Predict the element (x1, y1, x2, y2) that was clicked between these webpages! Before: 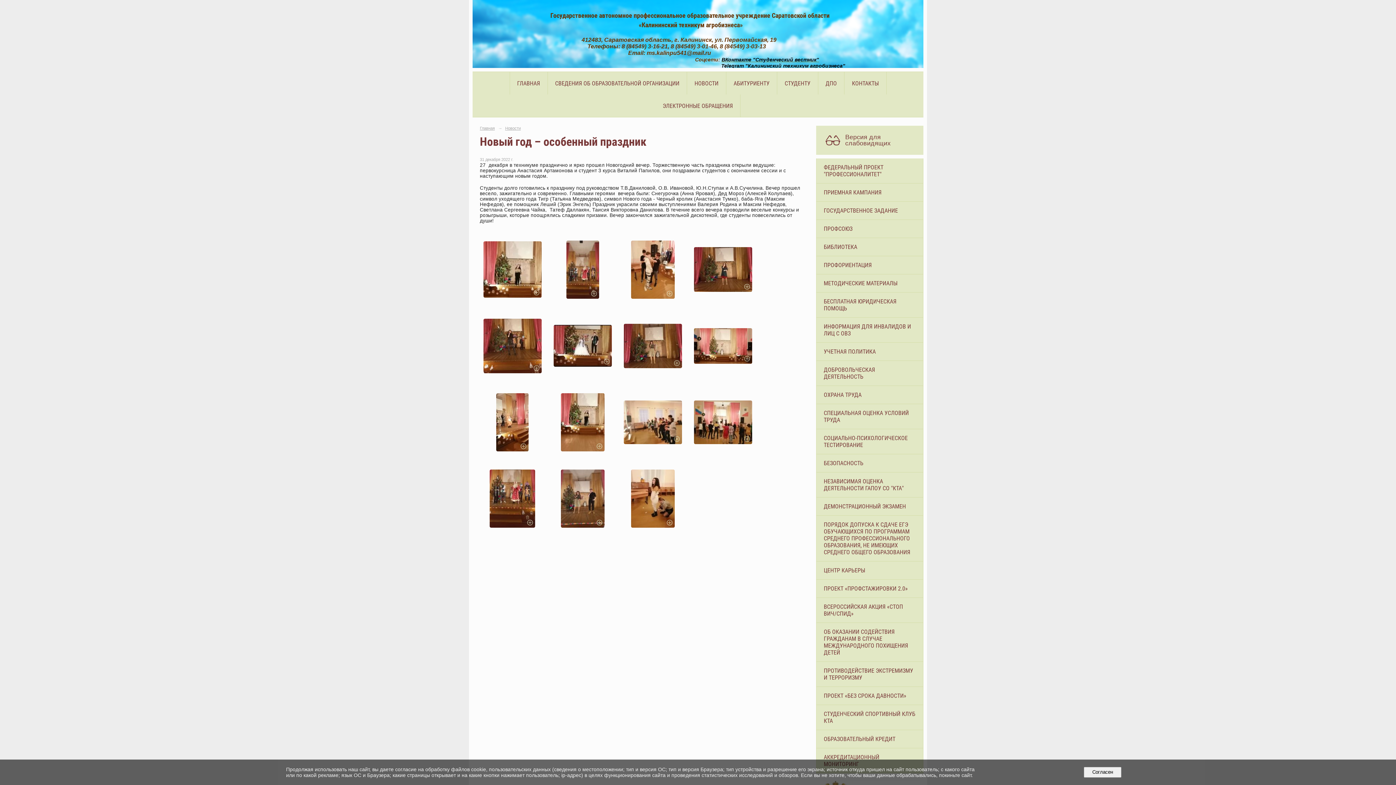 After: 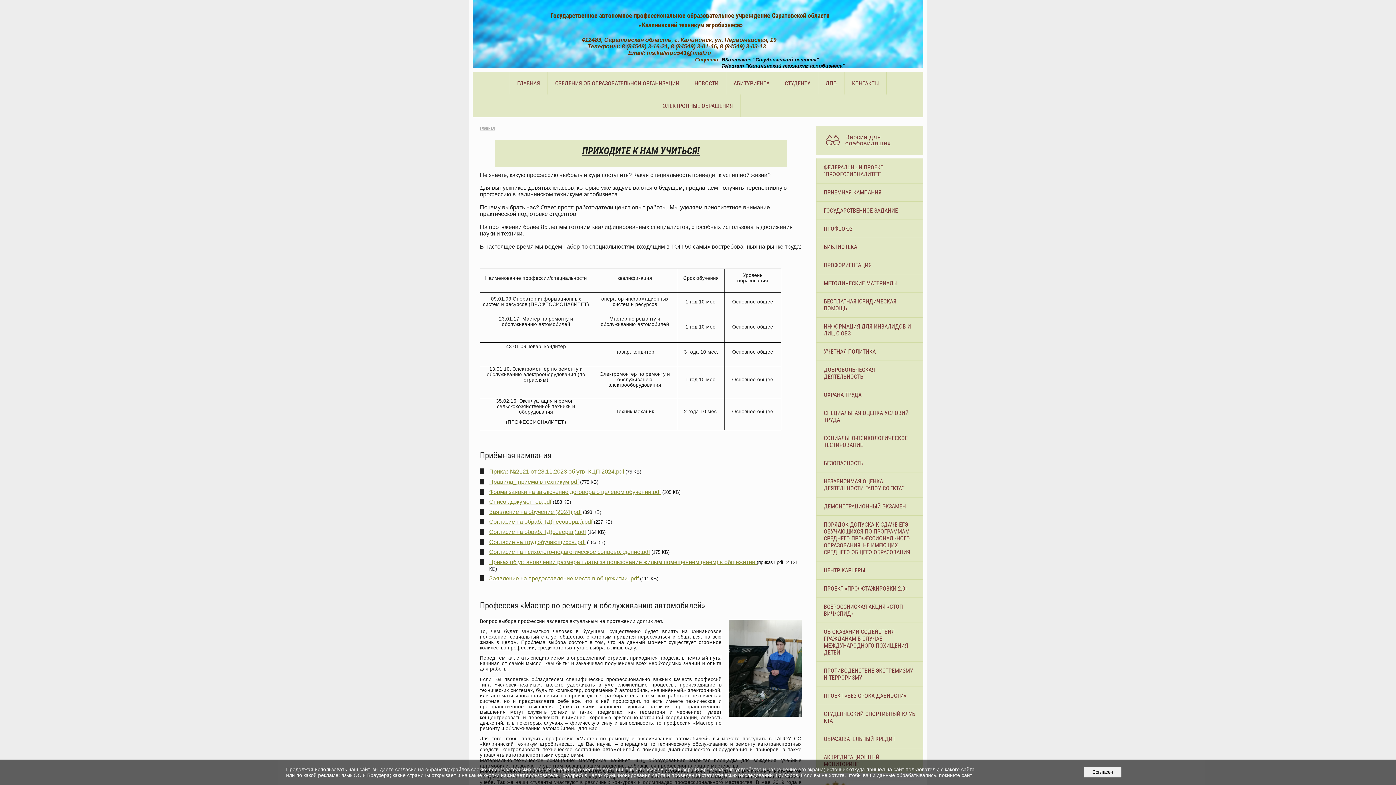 Action: label: ПРОФОРИЕНТАЦИЯ bbox: (816, 256, 923, 274)